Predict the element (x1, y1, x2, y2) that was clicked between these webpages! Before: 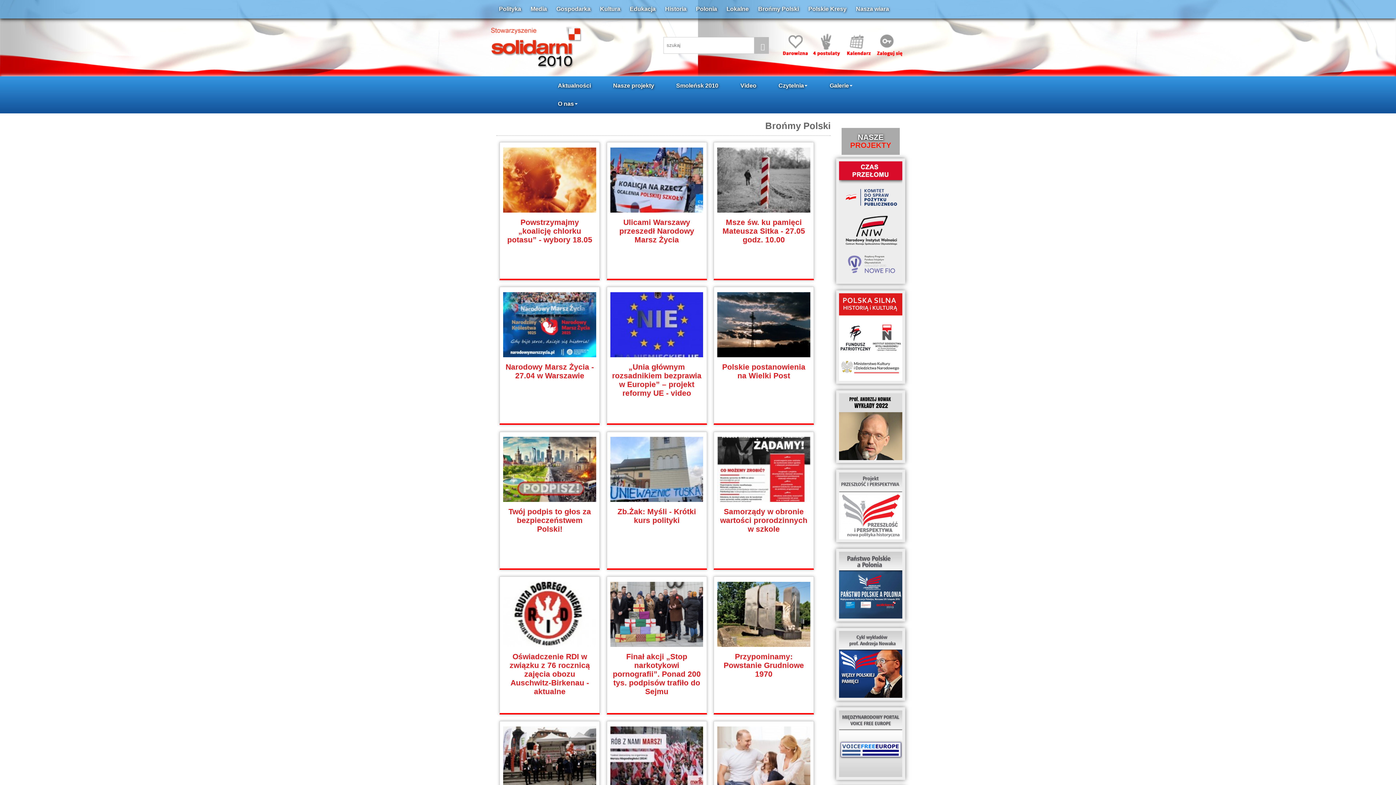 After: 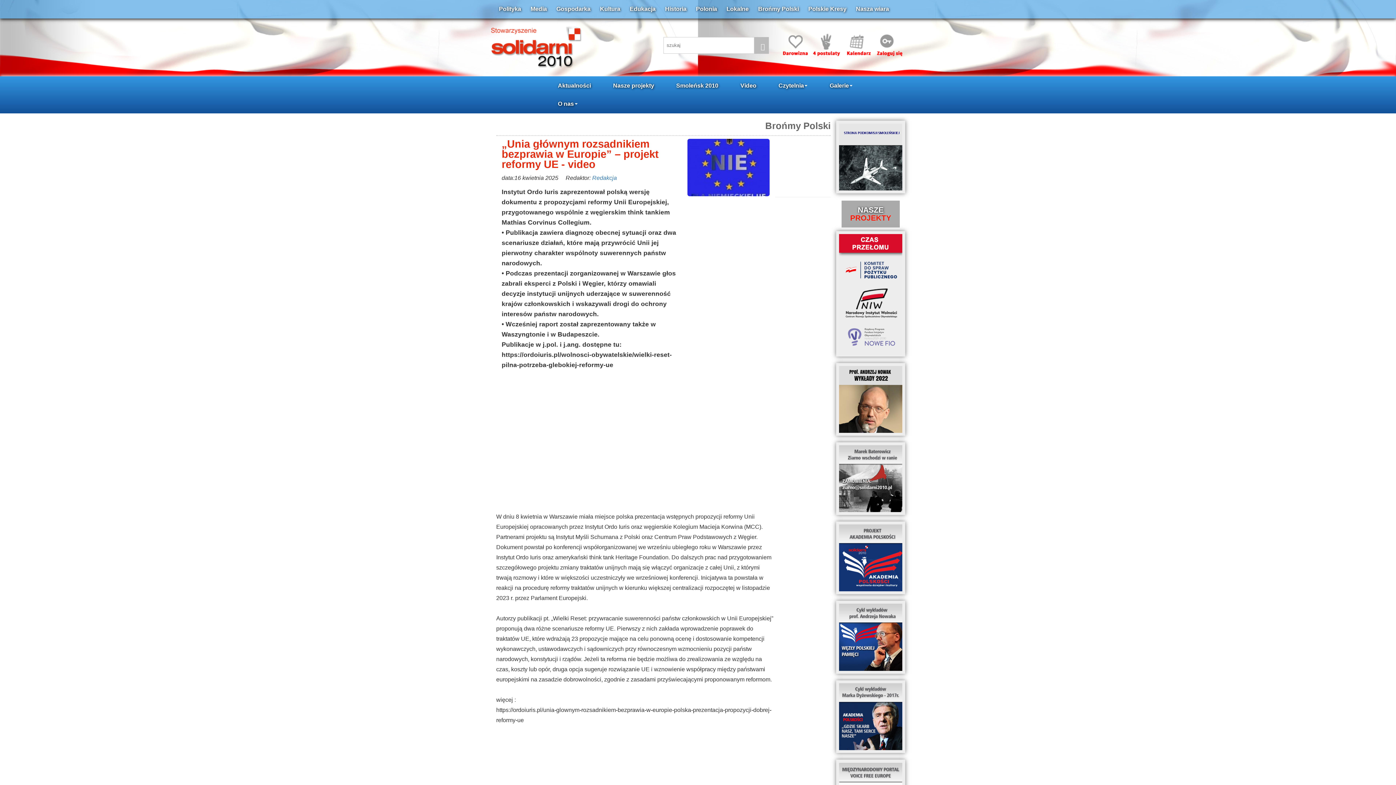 Action: label: „Unia głównym rozsadnikiem bezprawia w Europie” – projekt reformy UE - video bbox: (610, 362, 703, 397)